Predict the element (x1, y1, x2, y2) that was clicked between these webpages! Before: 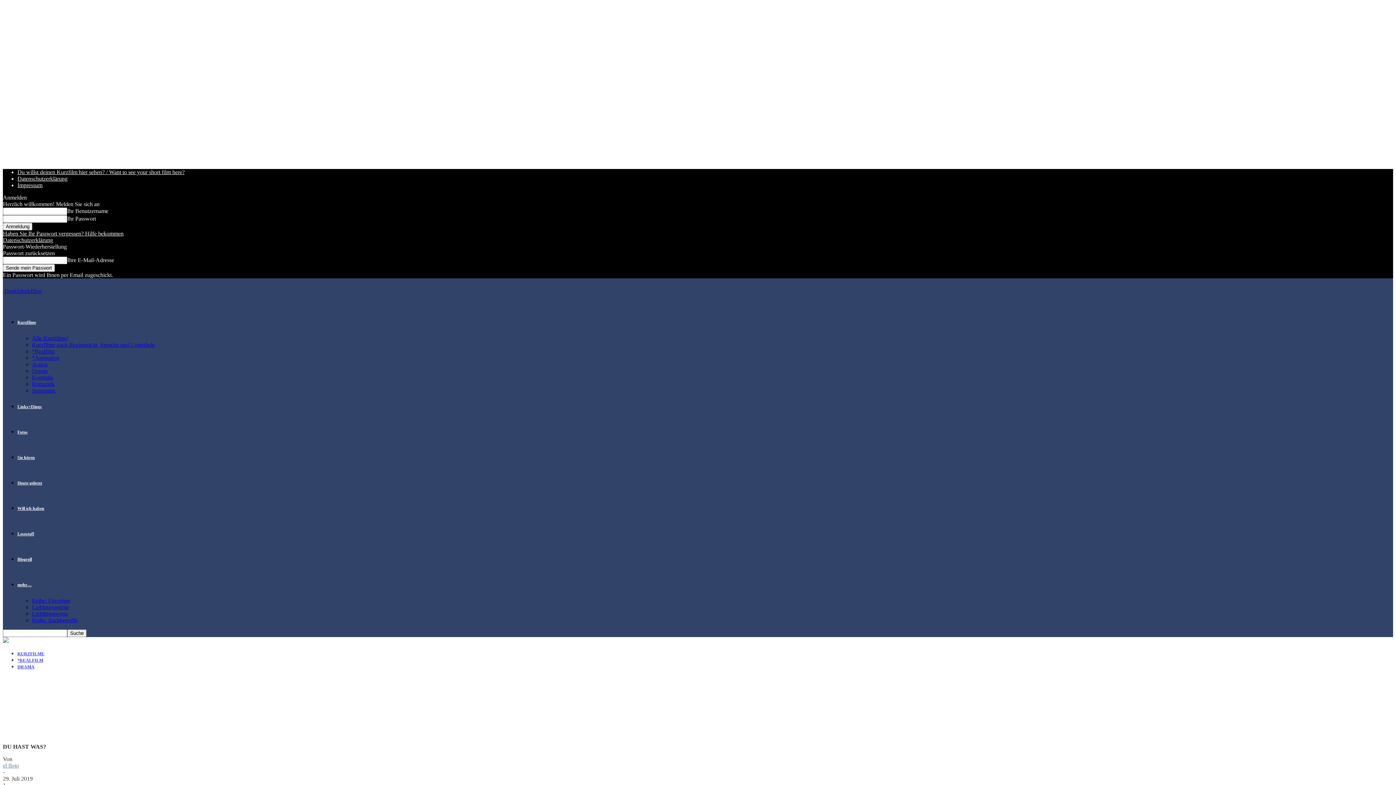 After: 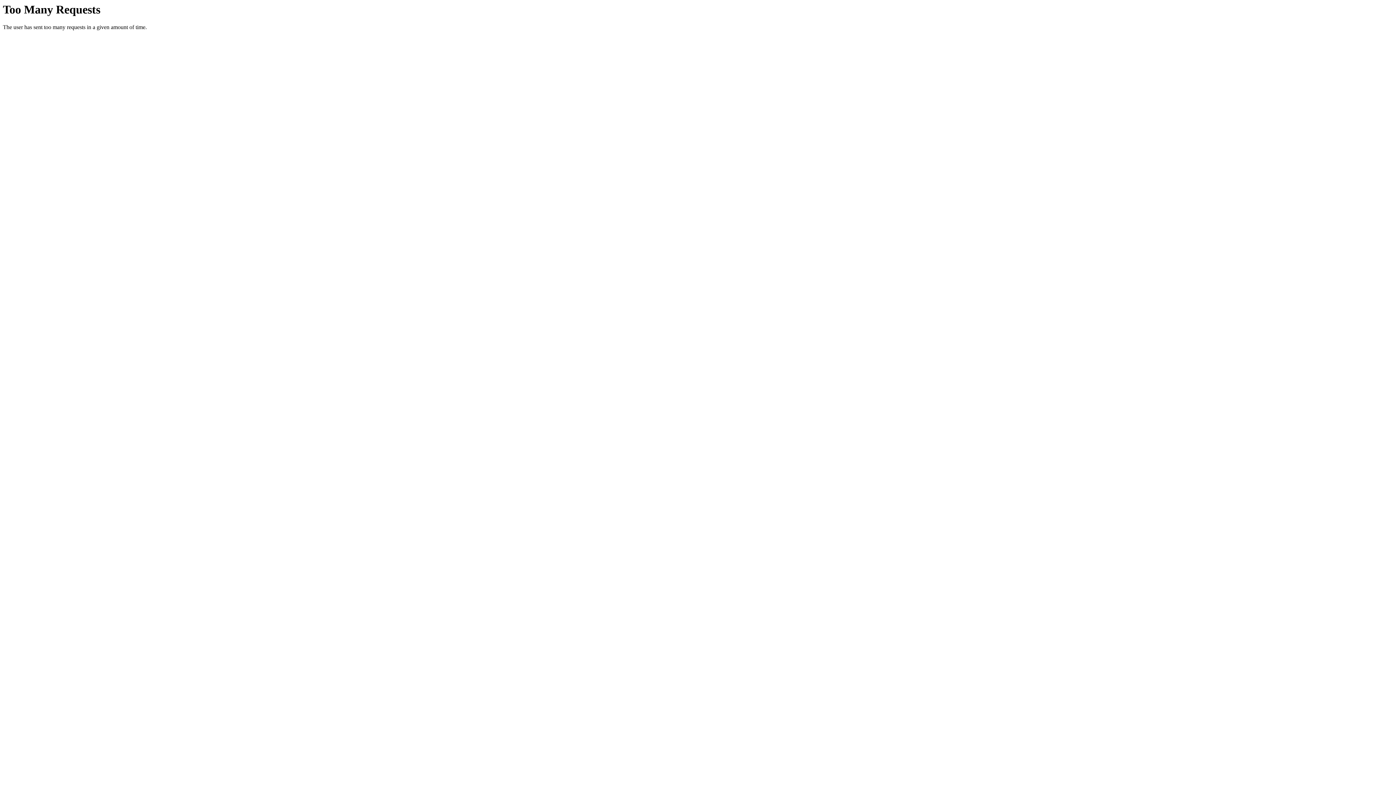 Action: label: Spannung bbox: (32, 387, 55, 393)